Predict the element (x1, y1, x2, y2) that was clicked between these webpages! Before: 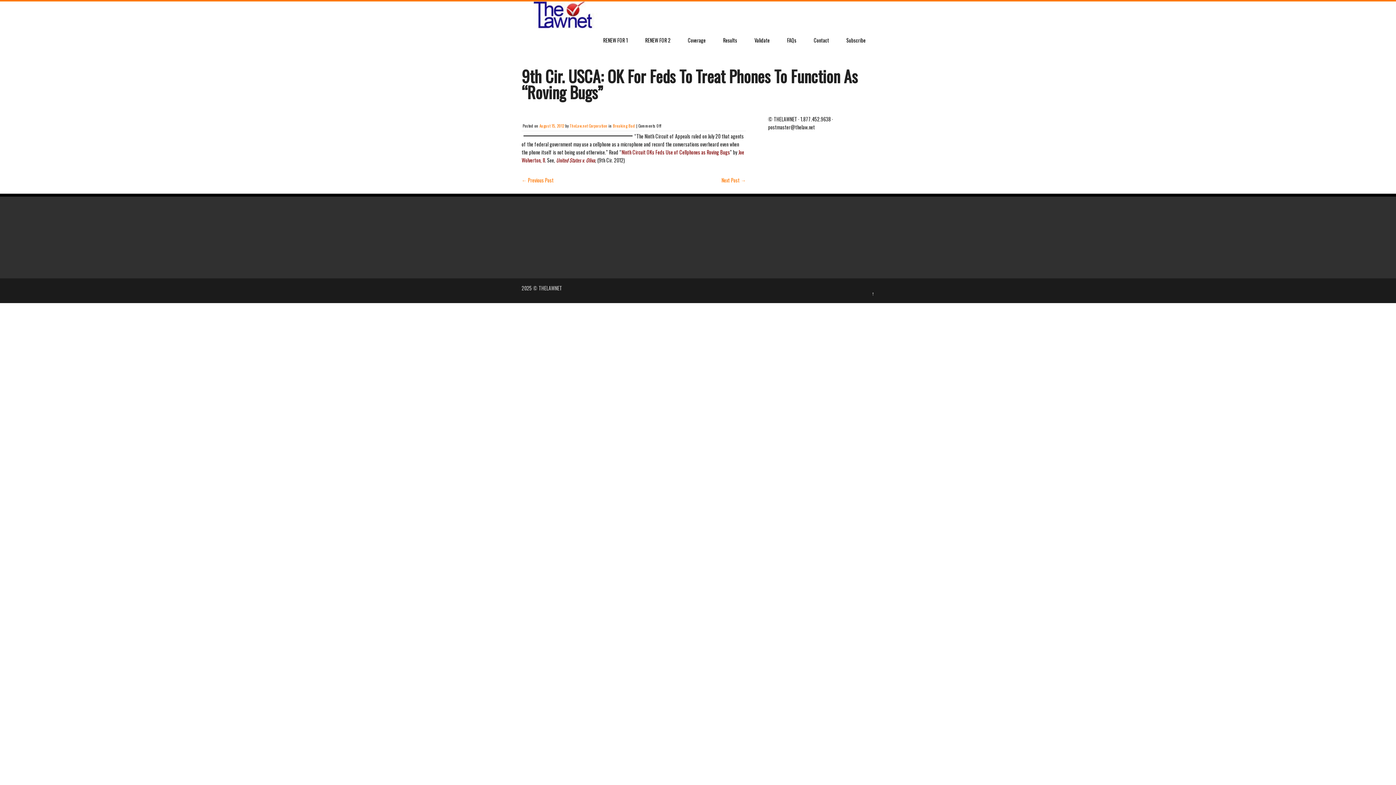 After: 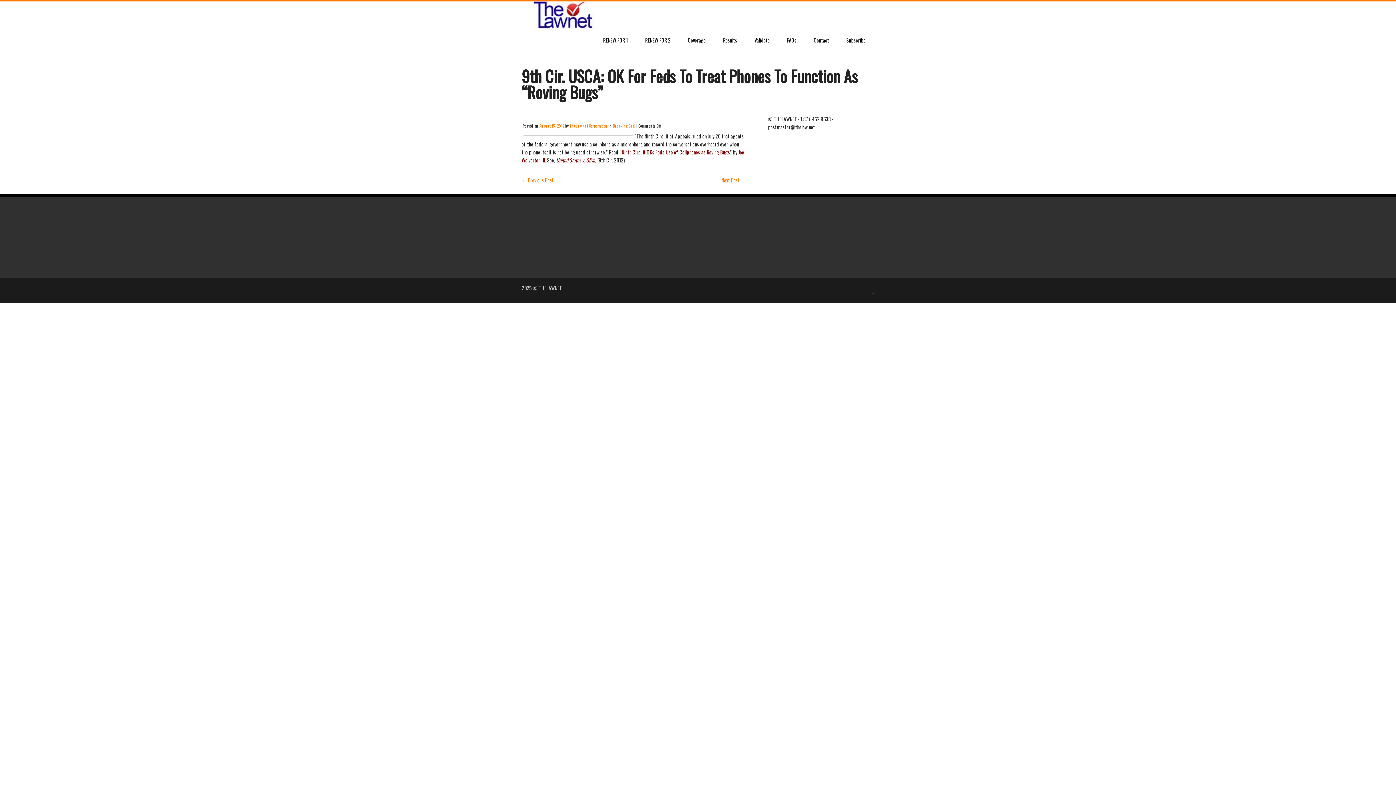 Action: label: ↑ bbox: (872, 289, 874, 296)